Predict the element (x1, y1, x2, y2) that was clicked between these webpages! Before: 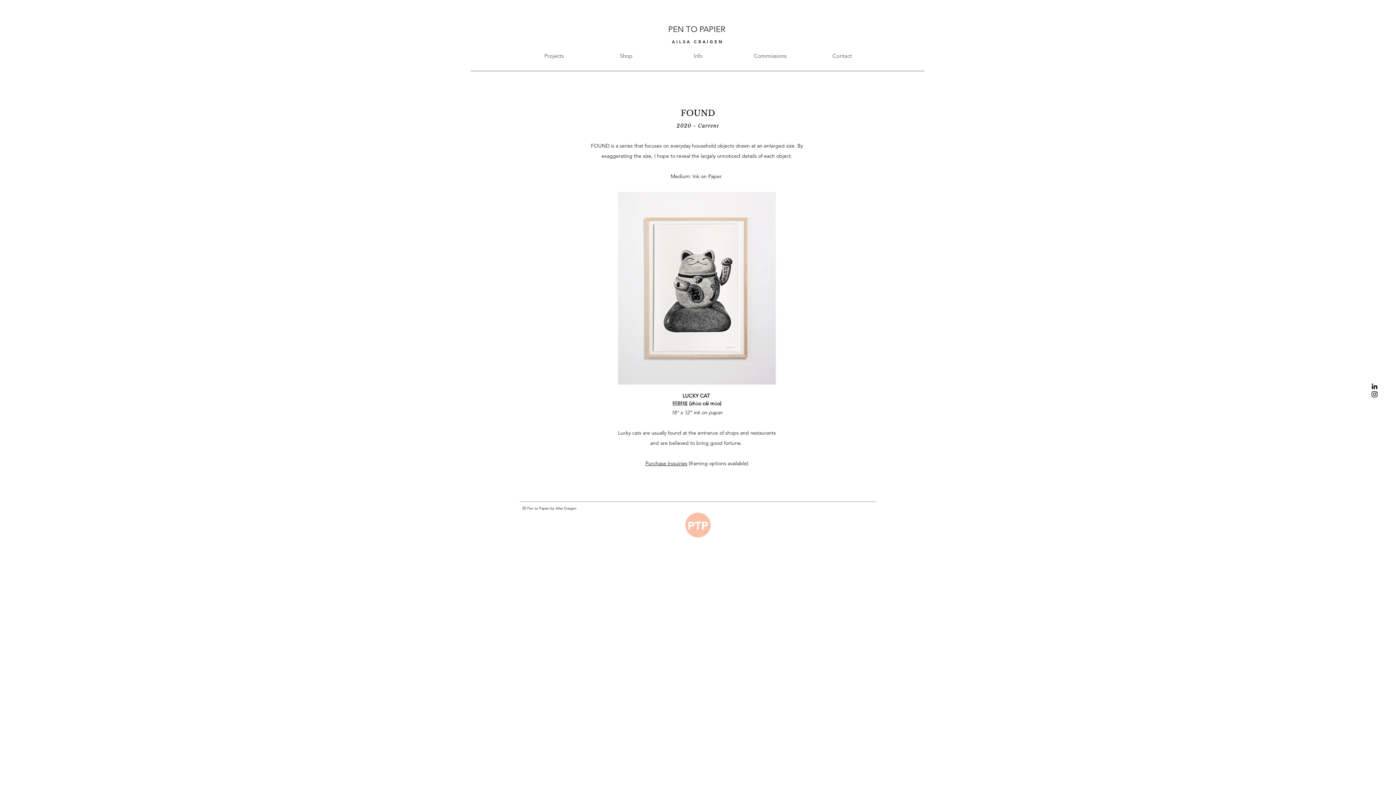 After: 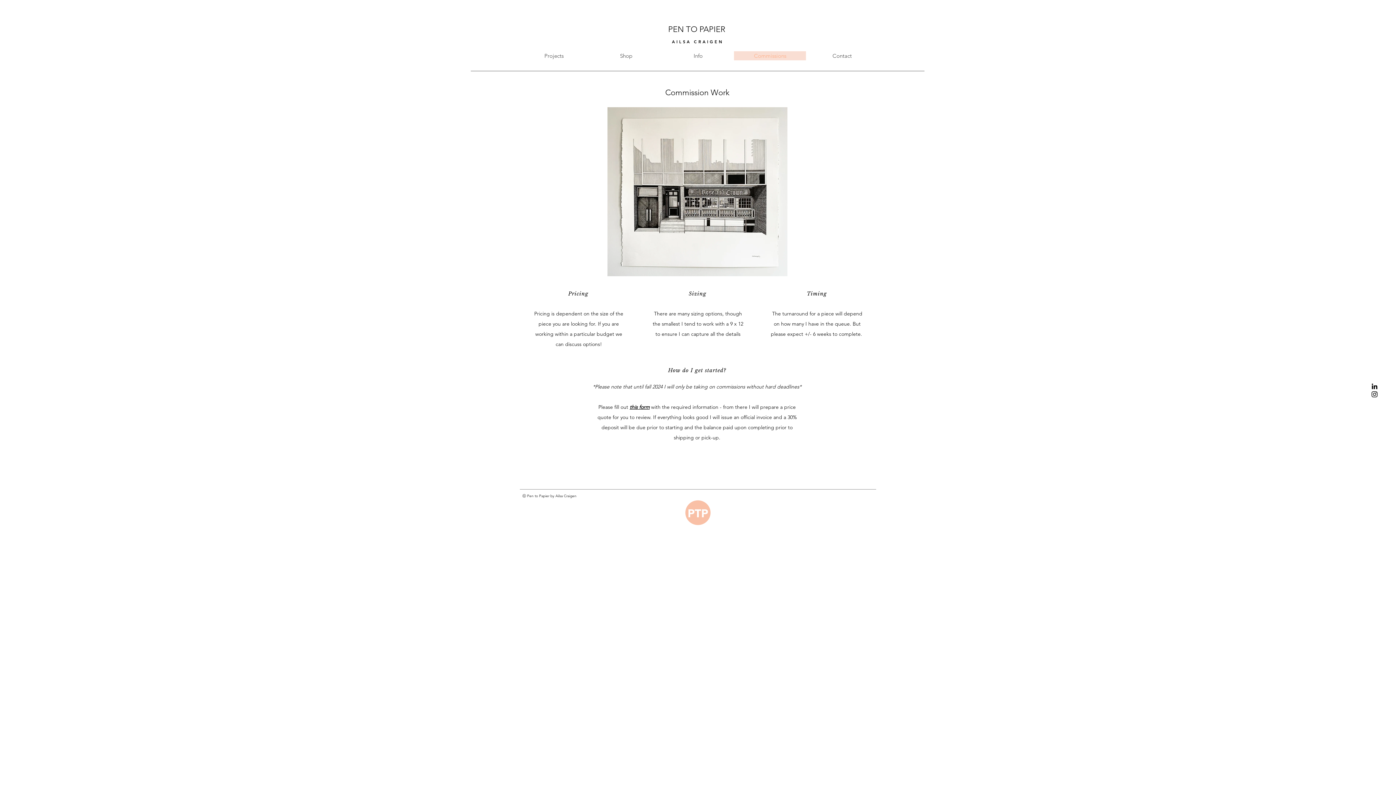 Action: label: Commissions bbox: (734, 51, 806, 60)